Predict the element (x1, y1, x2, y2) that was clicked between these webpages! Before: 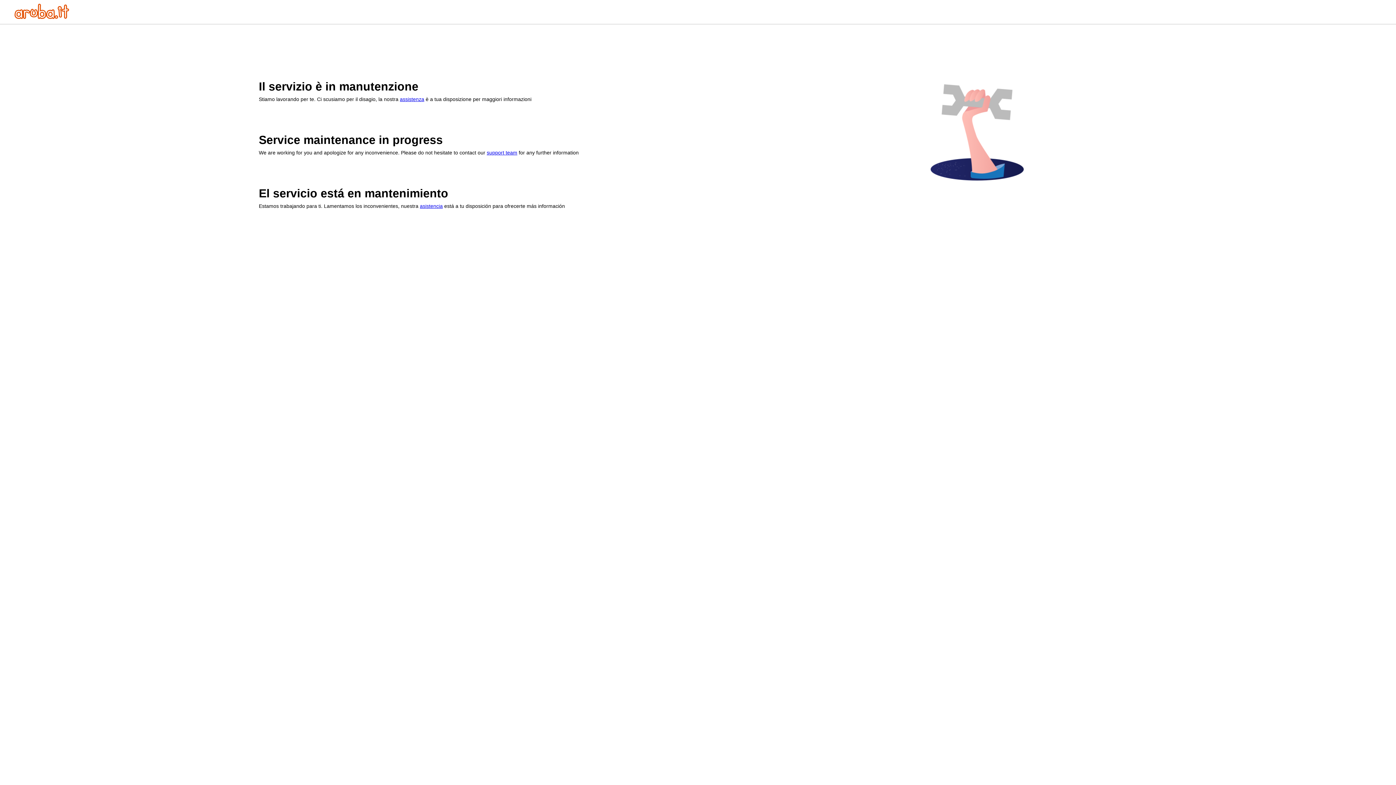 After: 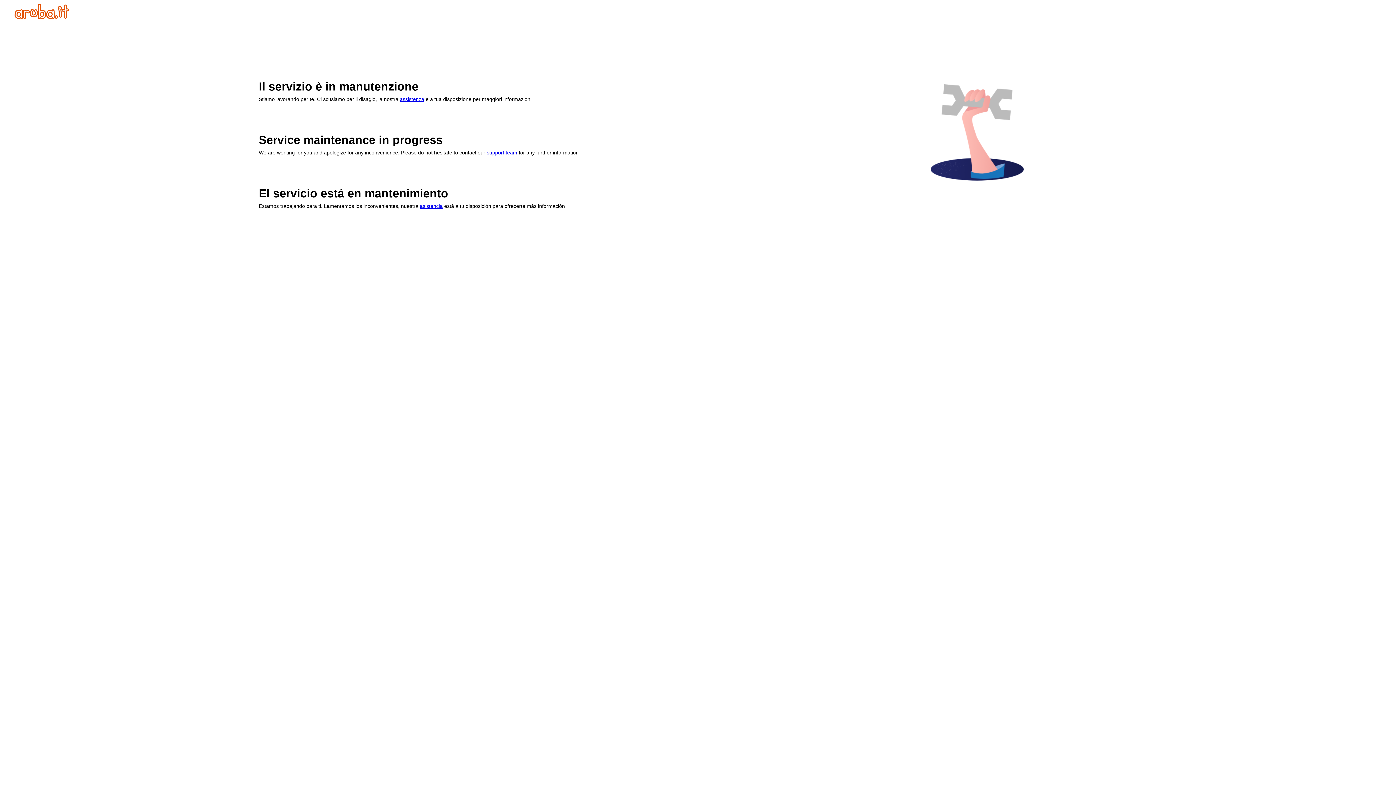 Action: bbox: (14, 13, 69, 20)